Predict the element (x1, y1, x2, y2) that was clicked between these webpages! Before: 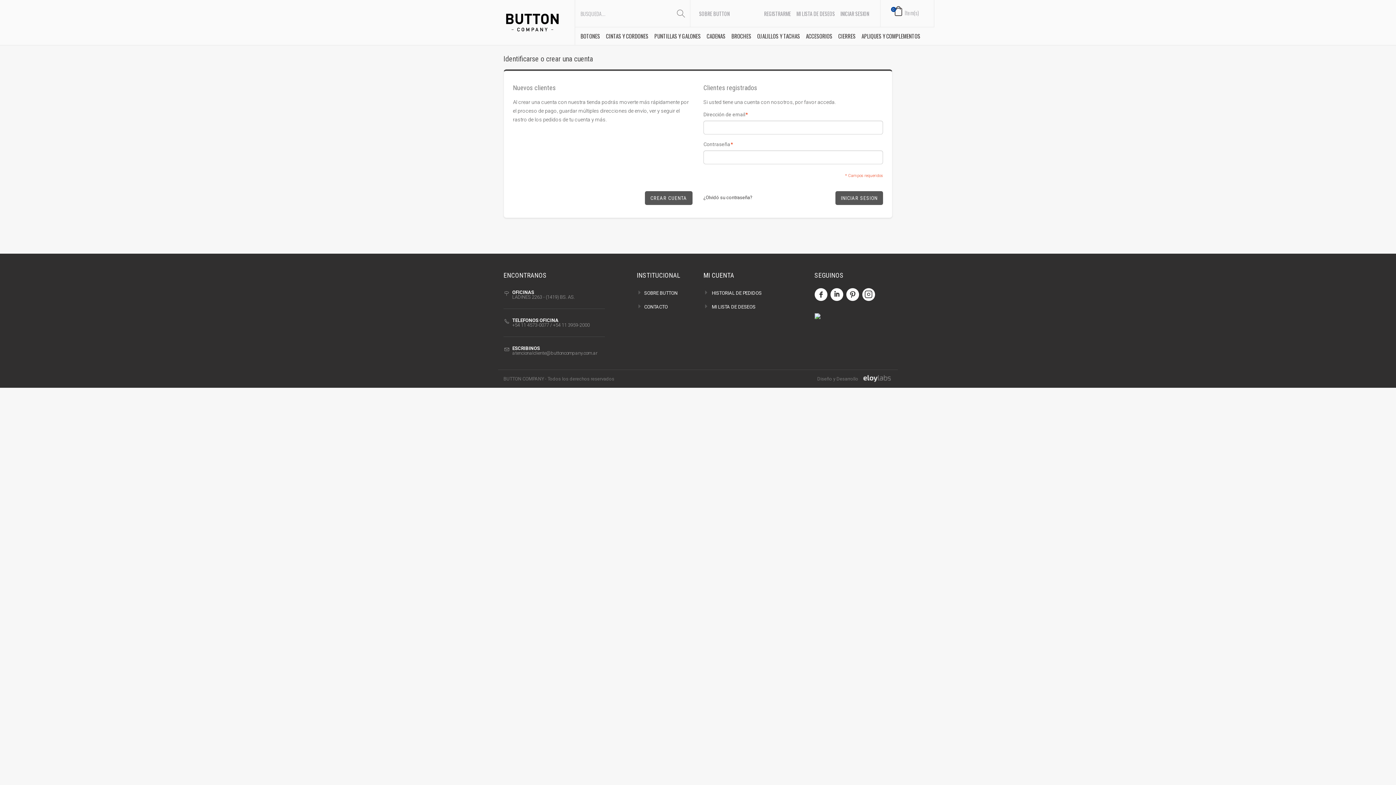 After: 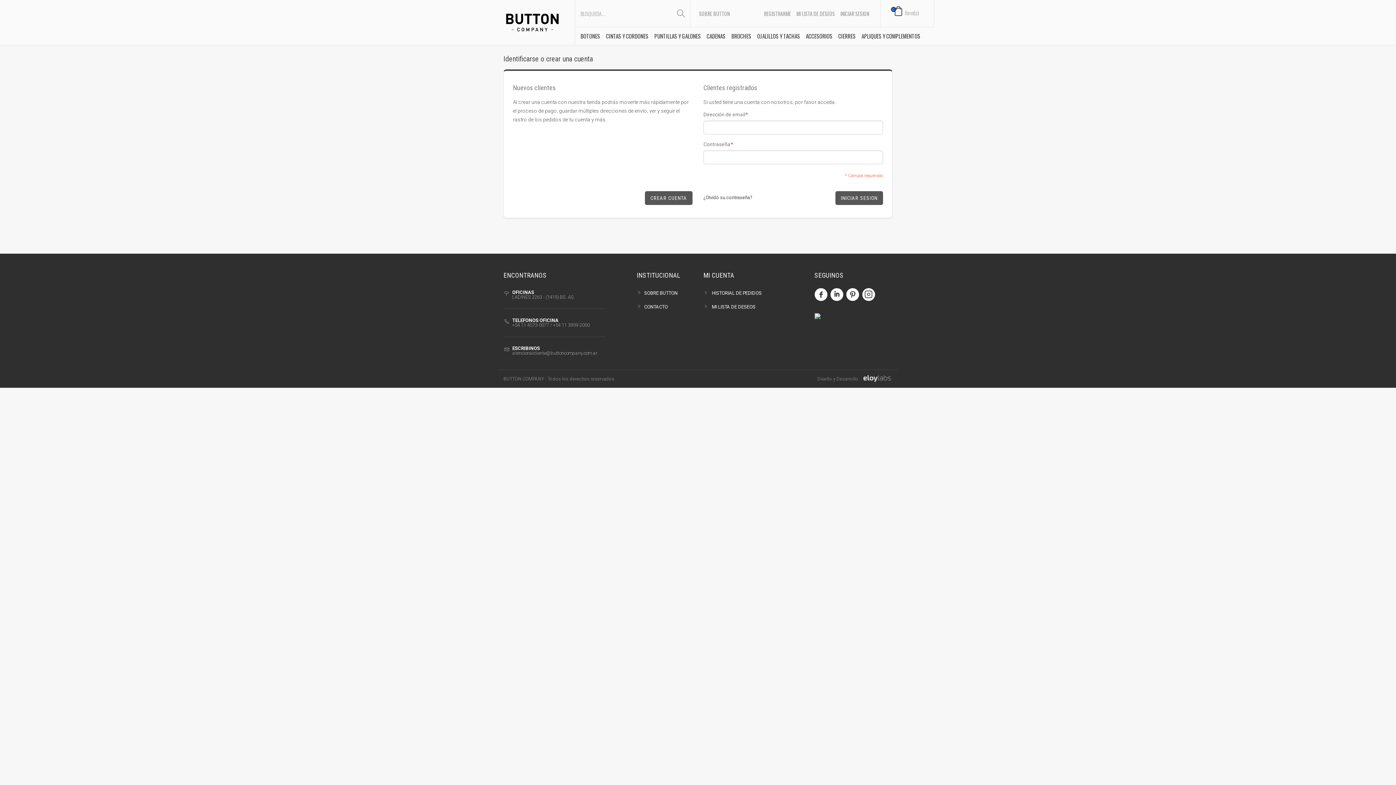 Action: bbox: (814, 314, 820, 319)